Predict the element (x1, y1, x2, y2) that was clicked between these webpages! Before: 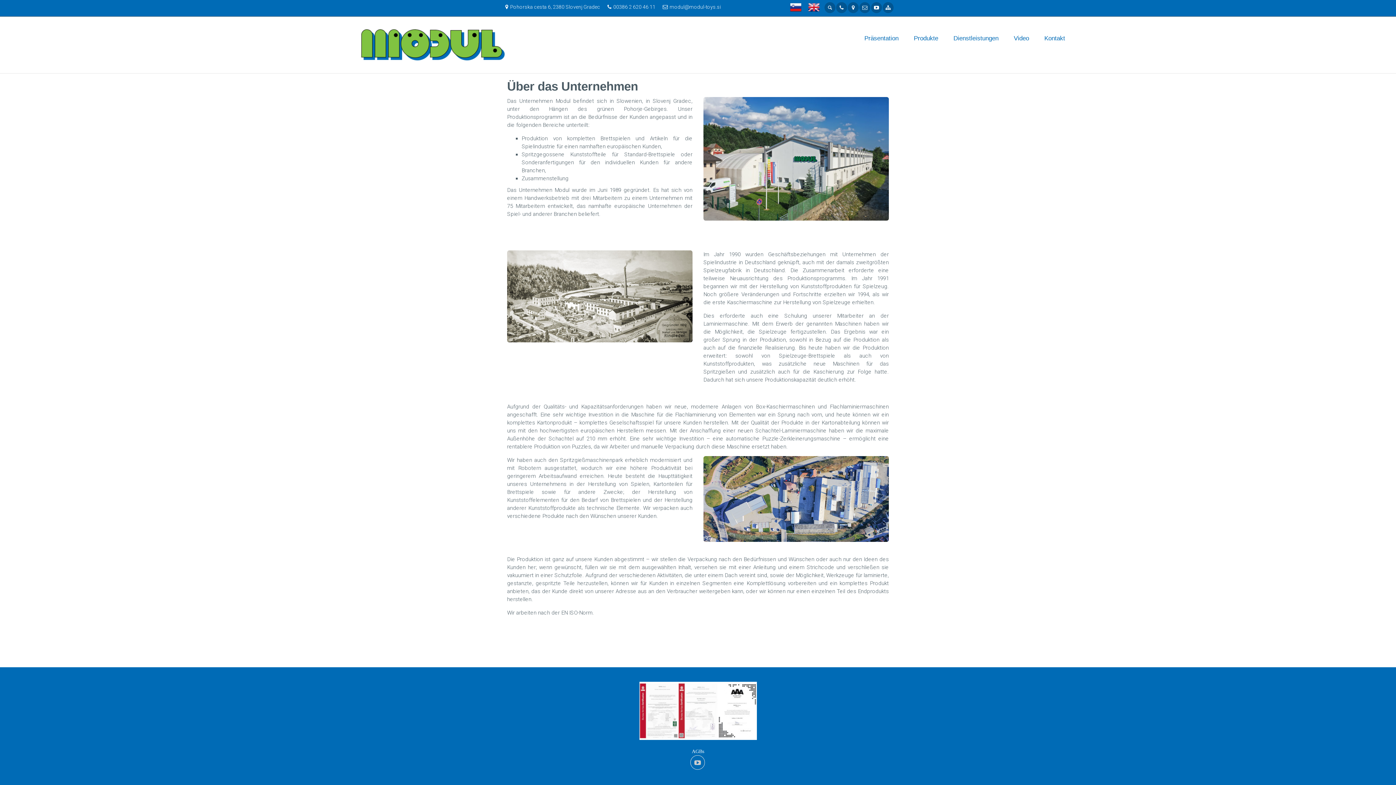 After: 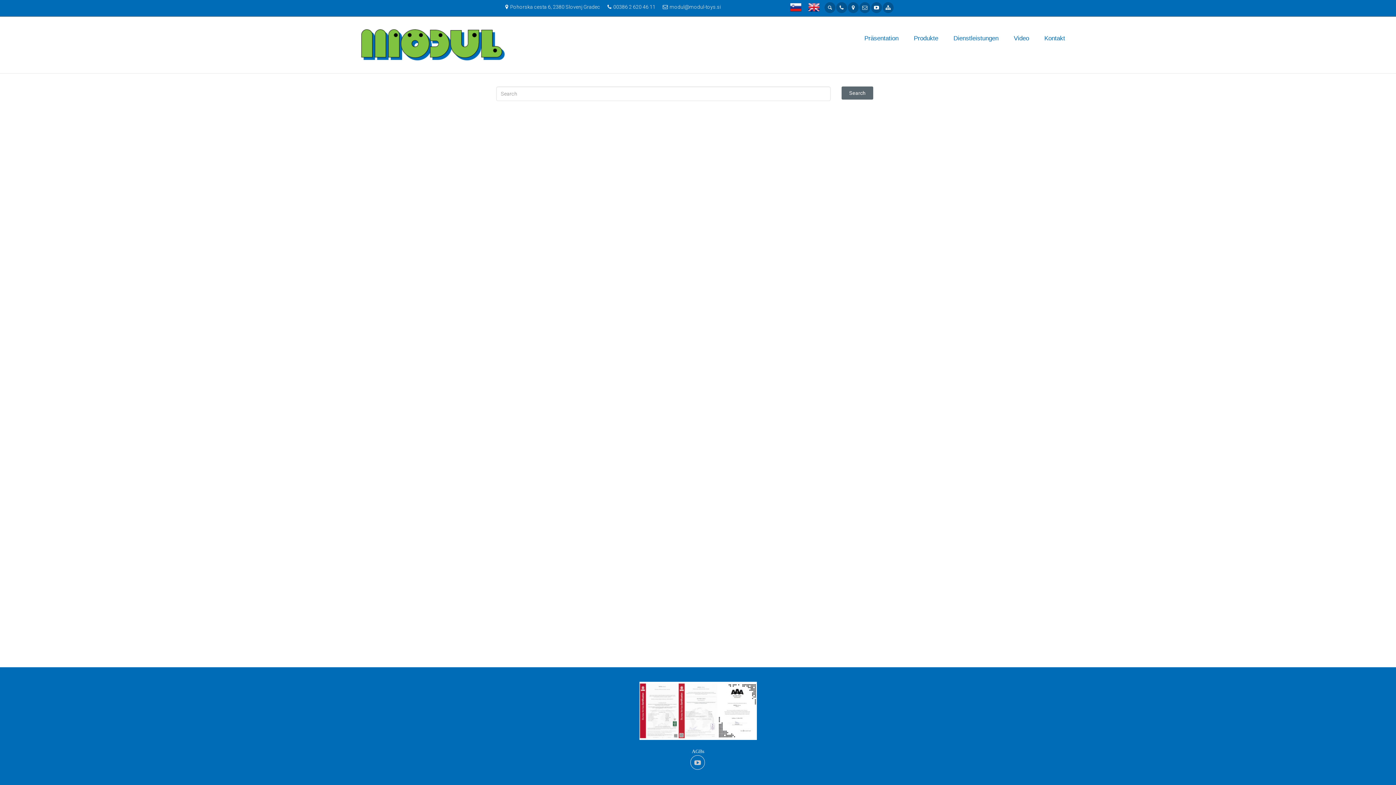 Action: bbox: (824, 2, 835, 13)